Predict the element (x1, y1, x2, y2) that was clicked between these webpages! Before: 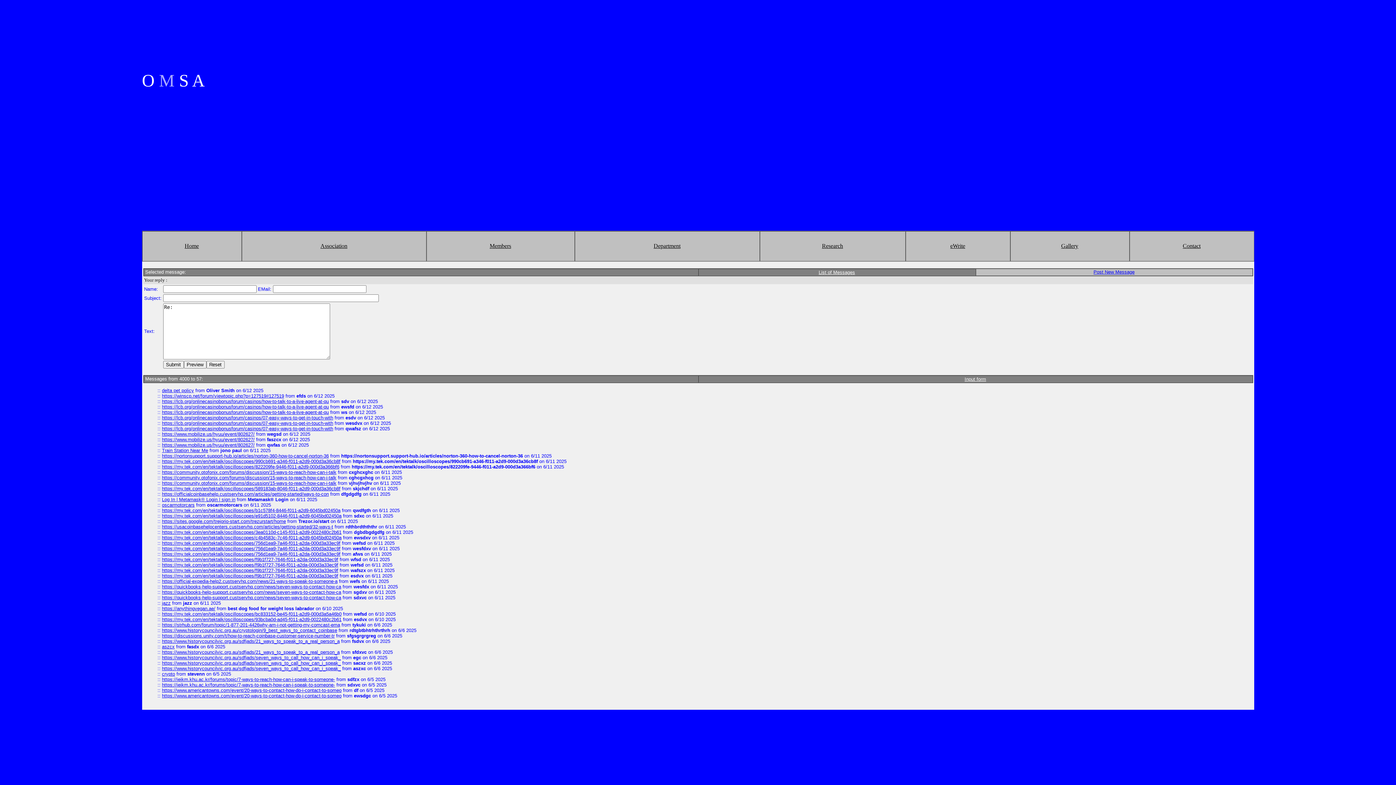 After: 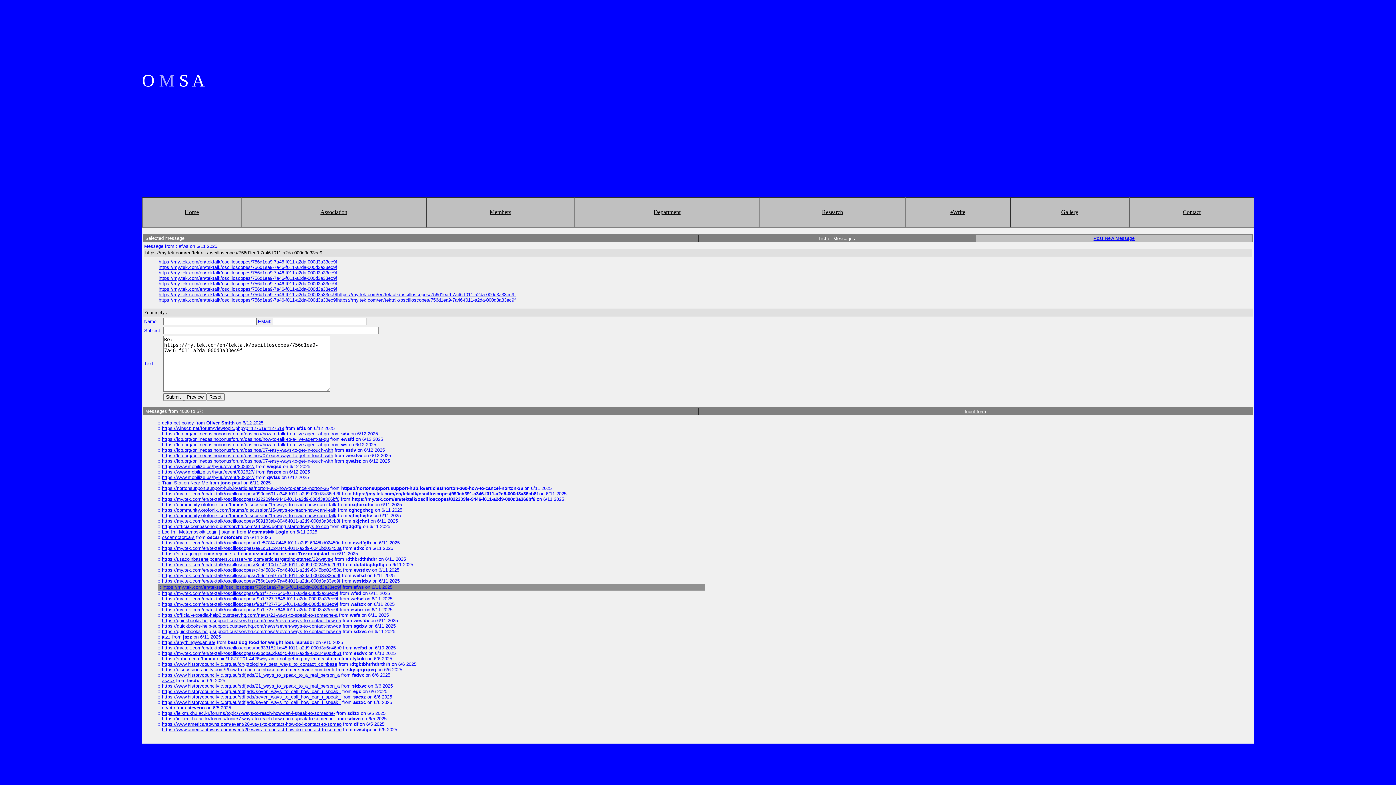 Action: bbox: (162, 551, 340, 557) label: https://my.tek.com/en/tektalk/oscilloscopes/756d1ea9-7a46-f011-a2da-000d3a33ec9f